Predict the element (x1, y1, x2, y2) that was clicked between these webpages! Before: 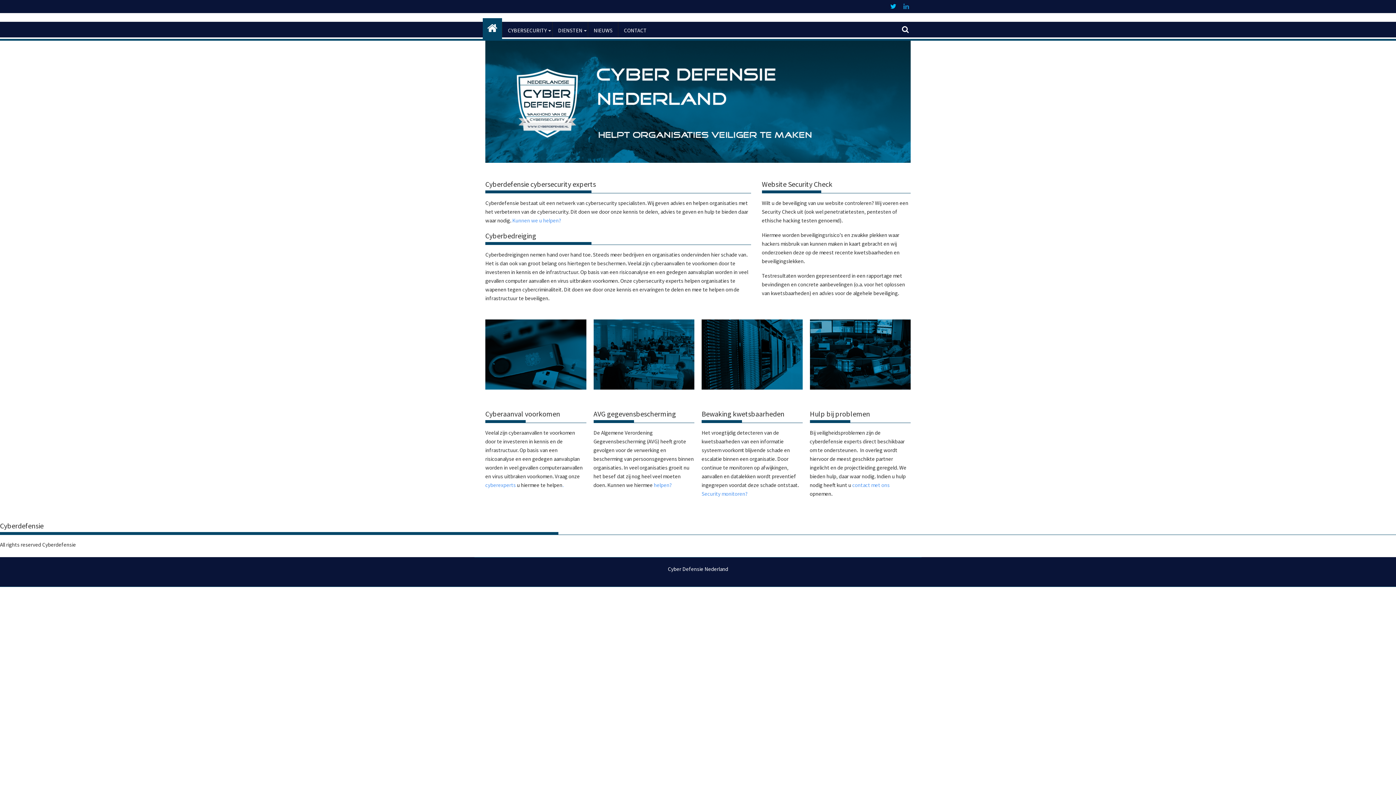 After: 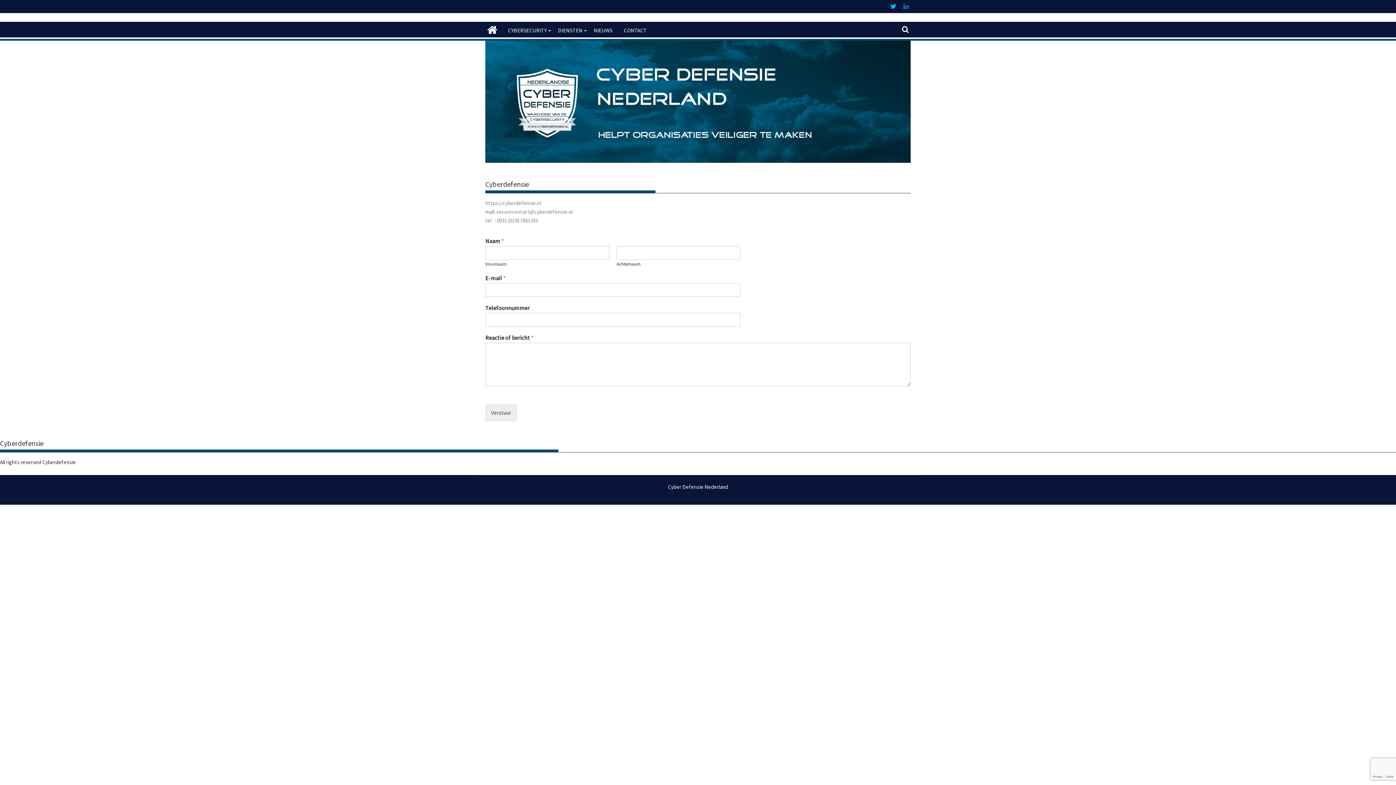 Action: label: contact met ons bbox: (852, 481, 890, 488)